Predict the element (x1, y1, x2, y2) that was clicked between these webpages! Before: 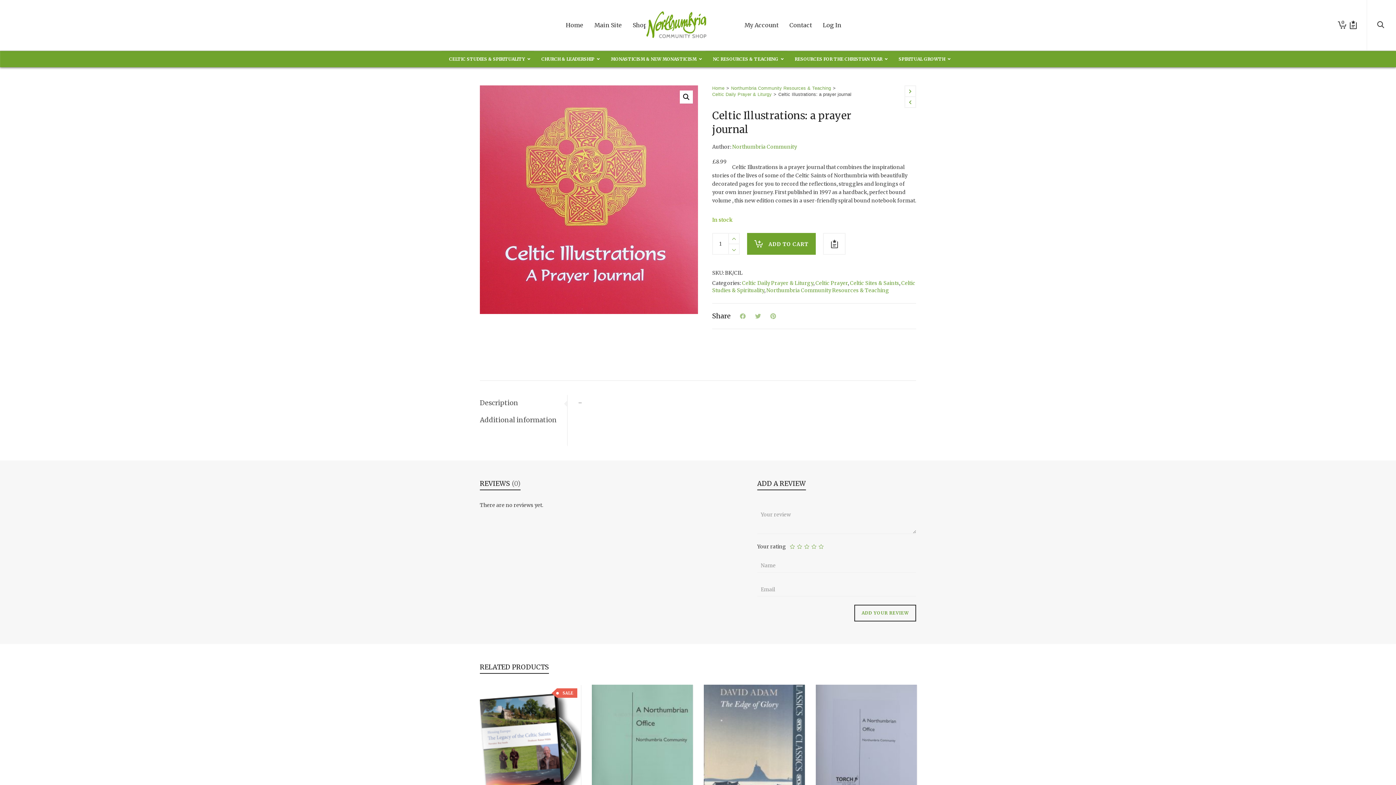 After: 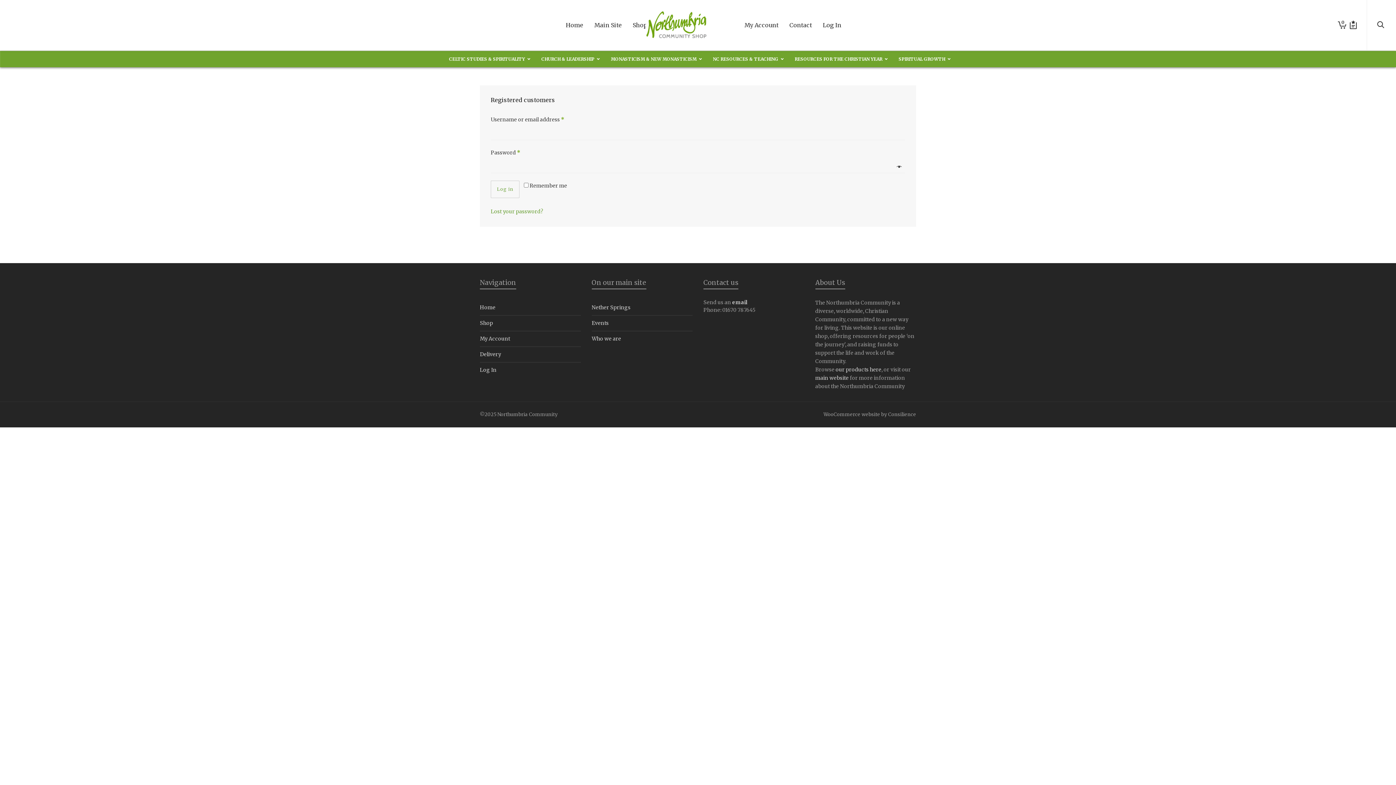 Action: label: Log In bbox: (817, 0, 847, 50)